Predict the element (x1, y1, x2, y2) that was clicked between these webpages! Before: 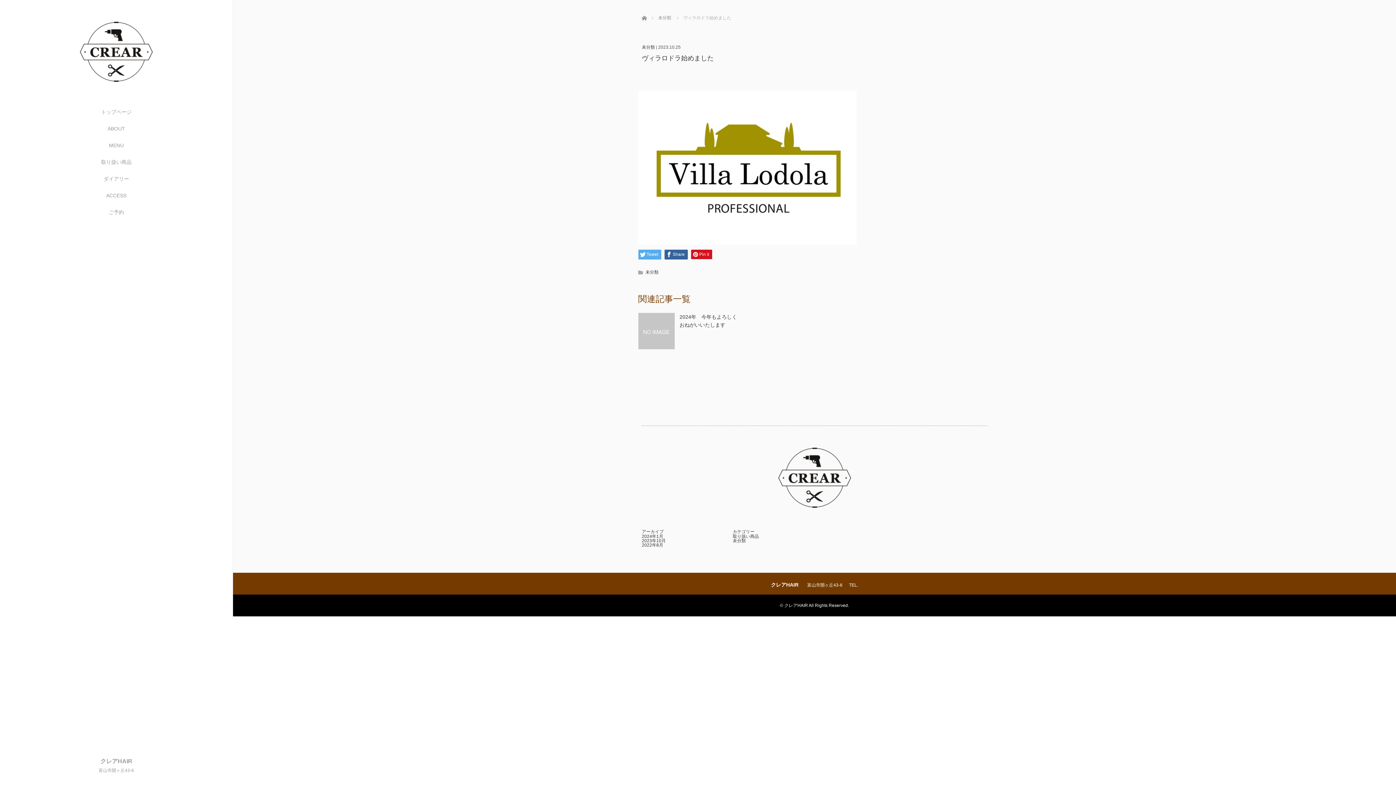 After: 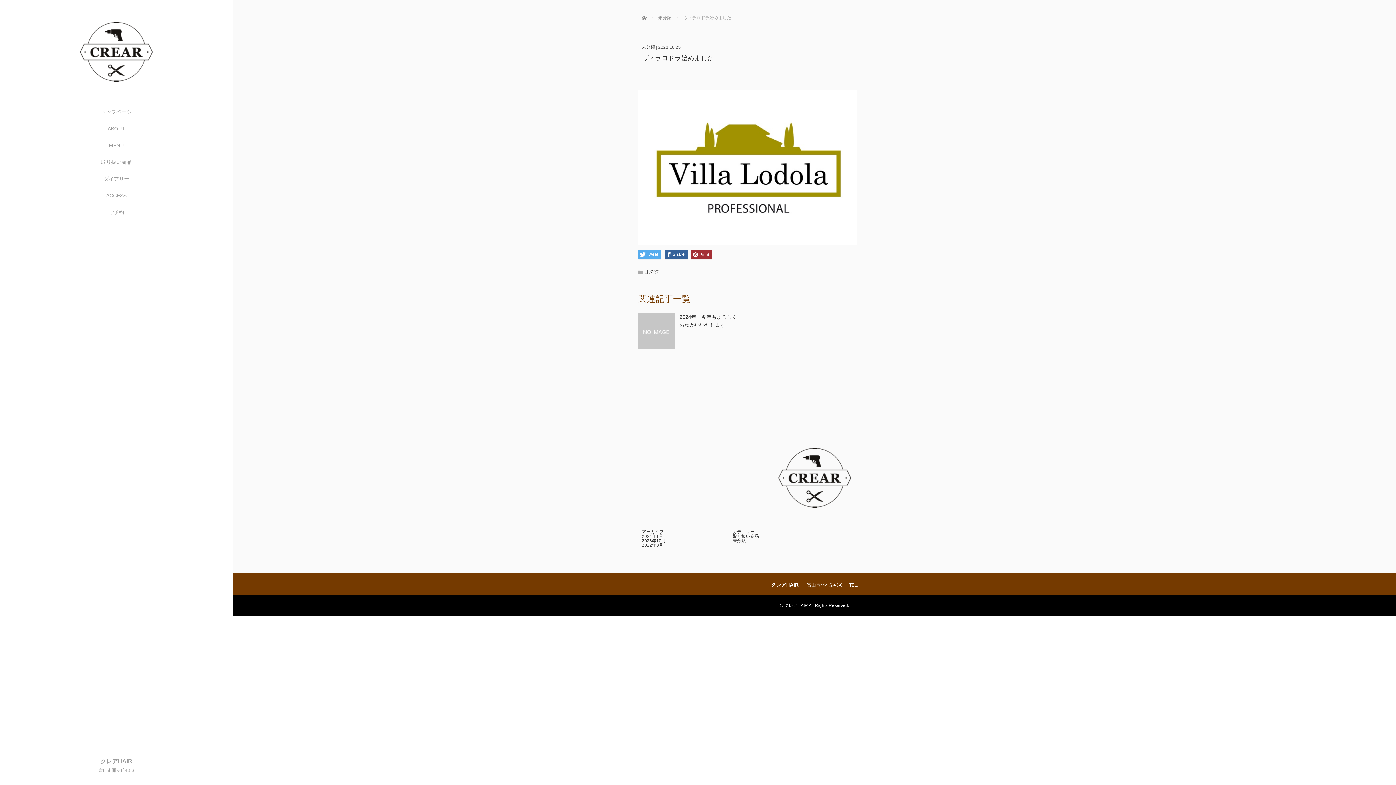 Action: bbox: (691, 249, 712, 259) label: Pin it